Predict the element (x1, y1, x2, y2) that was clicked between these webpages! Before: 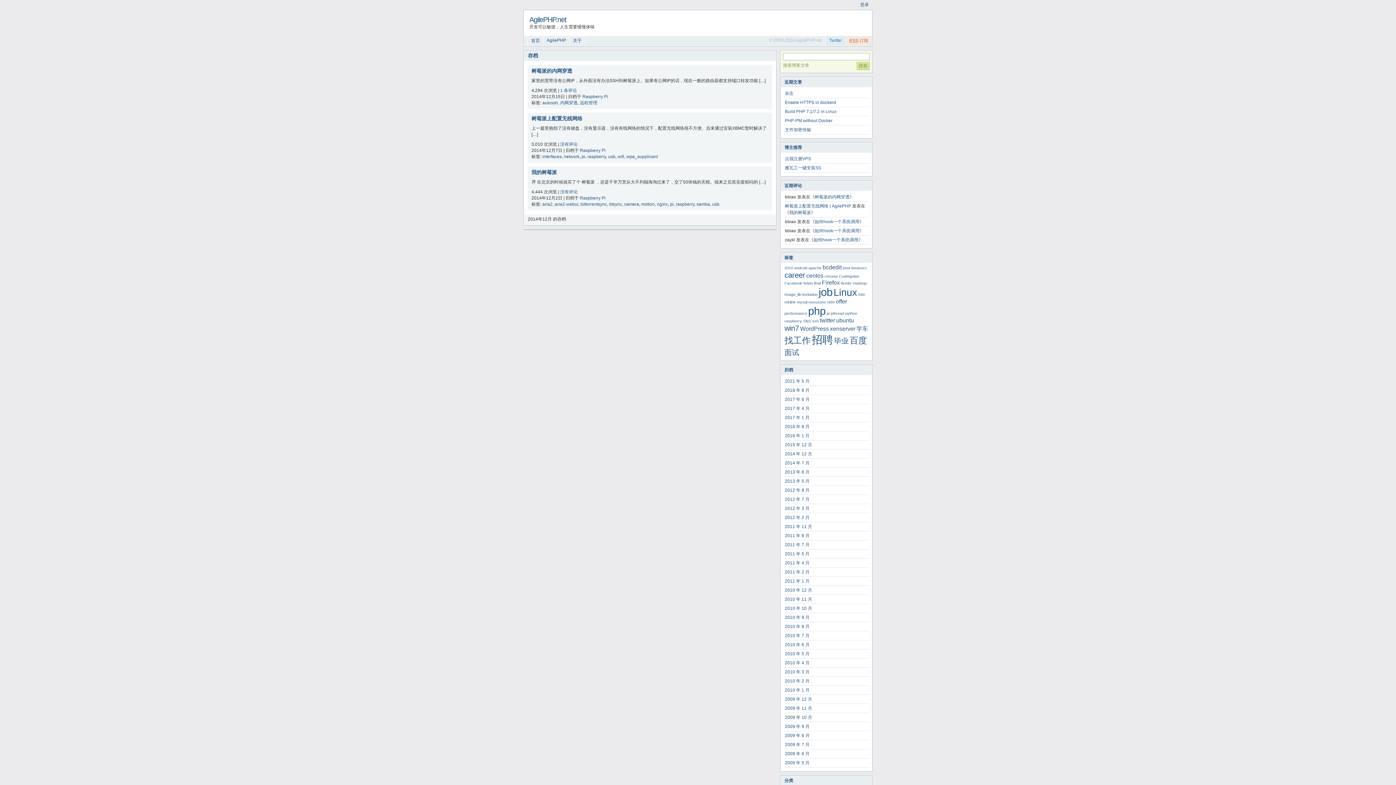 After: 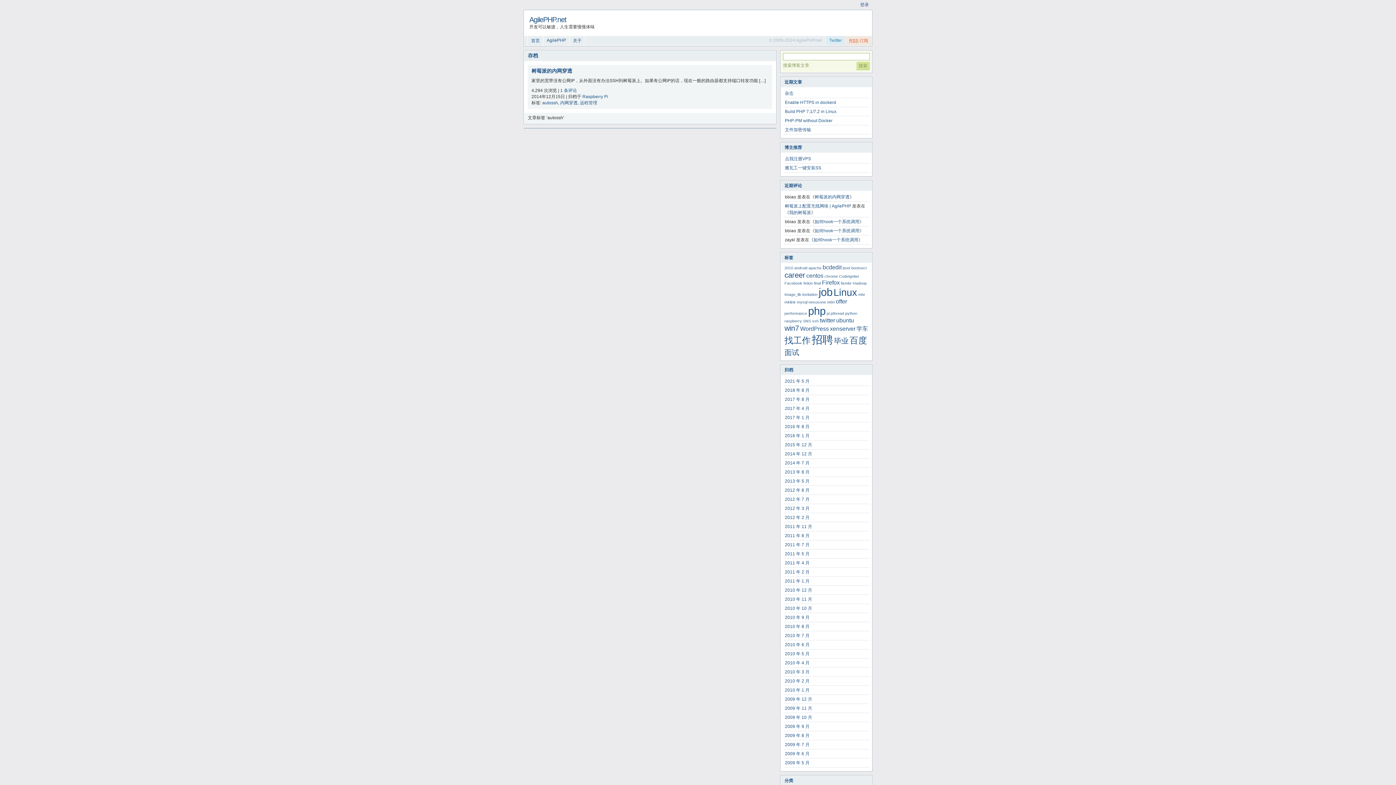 Action: label: autossh bbox: (542, 100, 558, 105)